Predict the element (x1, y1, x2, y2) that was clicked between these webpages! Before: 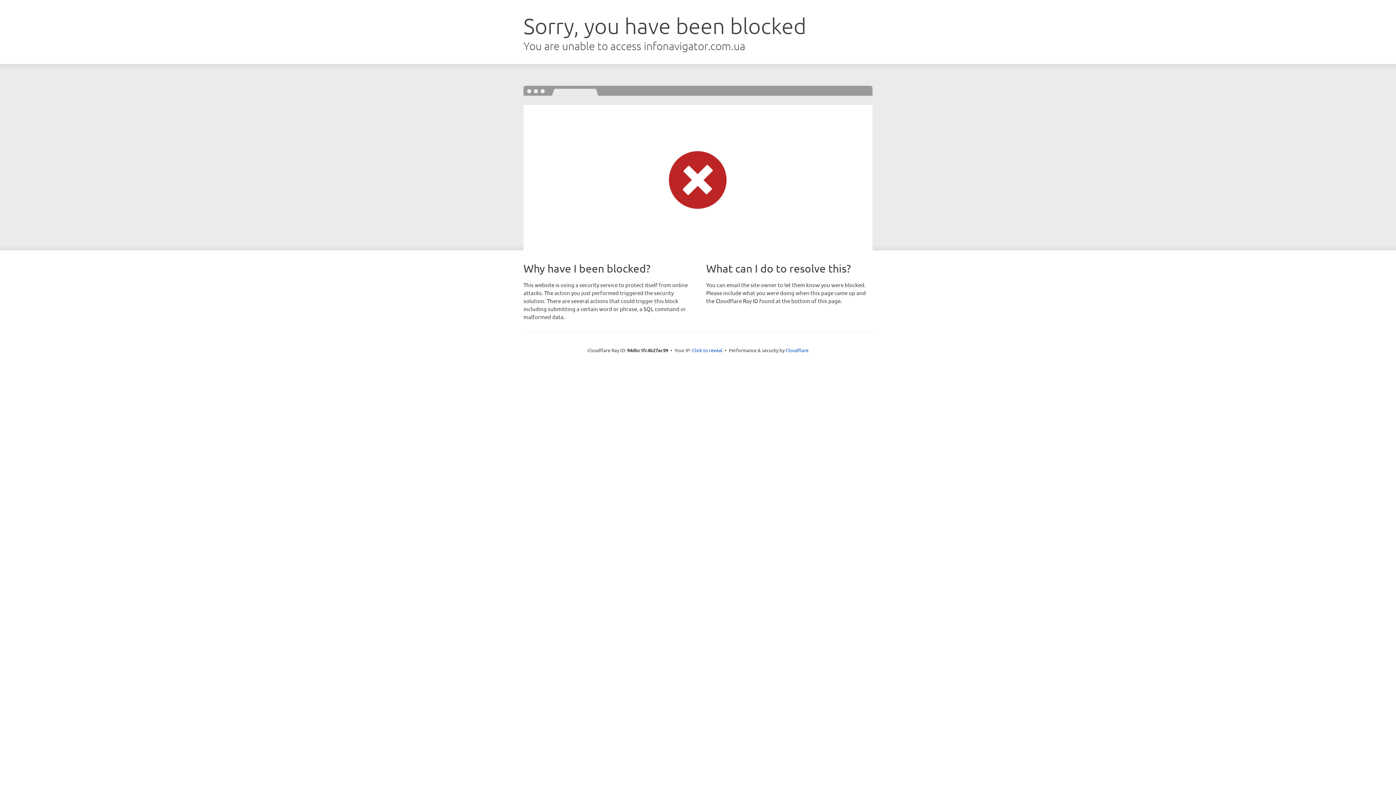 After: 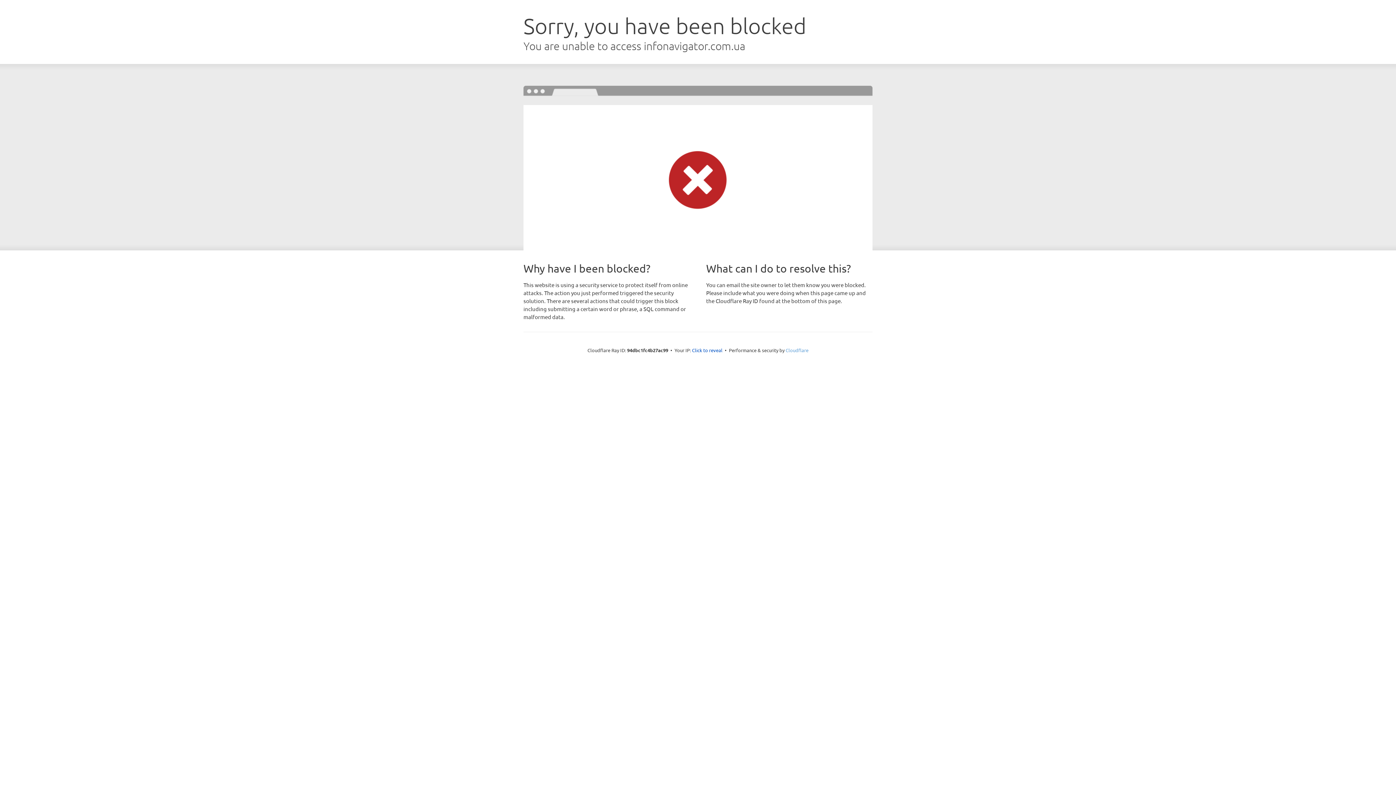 Action: label: Cloudflare bbox: (785, 347, 808, 353)